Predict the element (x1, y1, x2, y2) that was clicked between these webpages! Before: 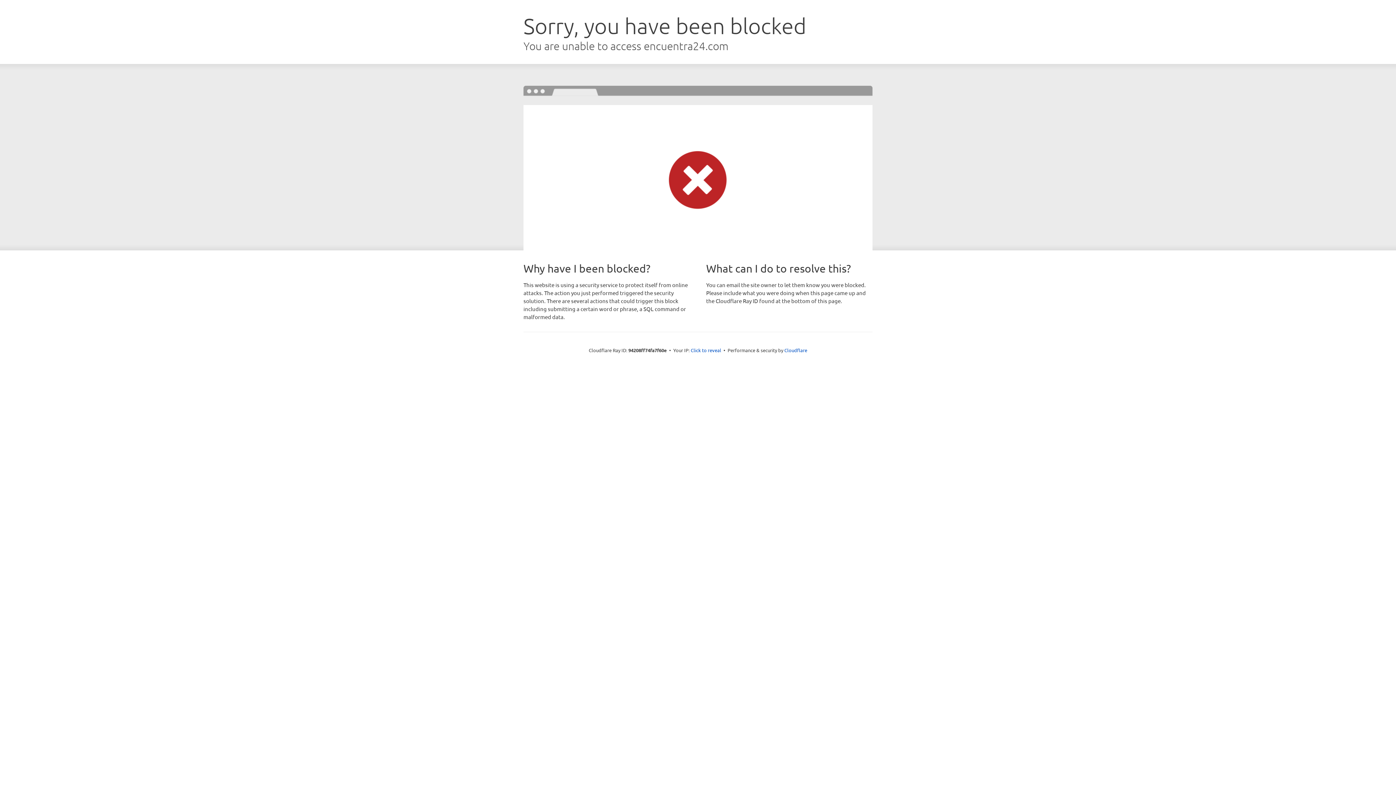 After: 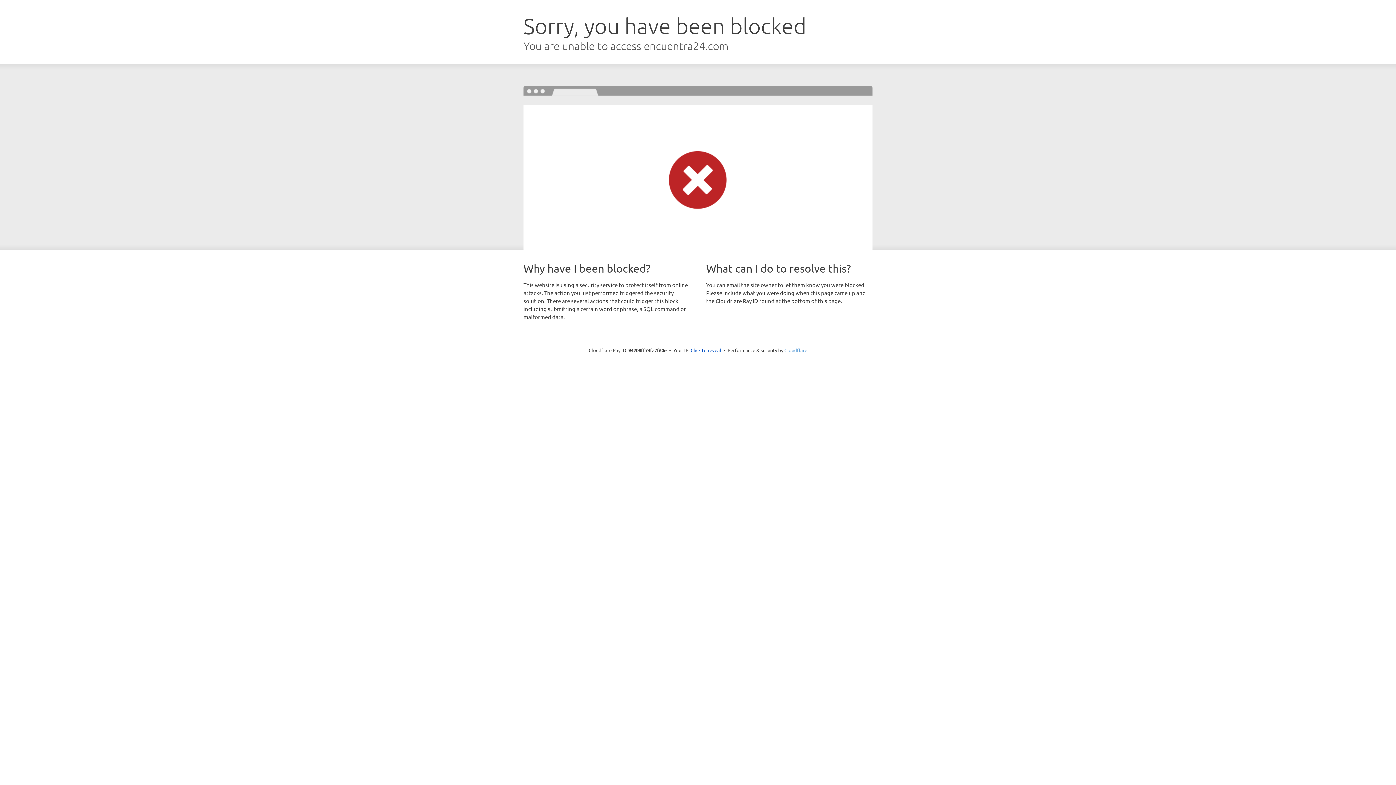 Action: label: Cloudflare bbox: (784, 347, 807, 353)